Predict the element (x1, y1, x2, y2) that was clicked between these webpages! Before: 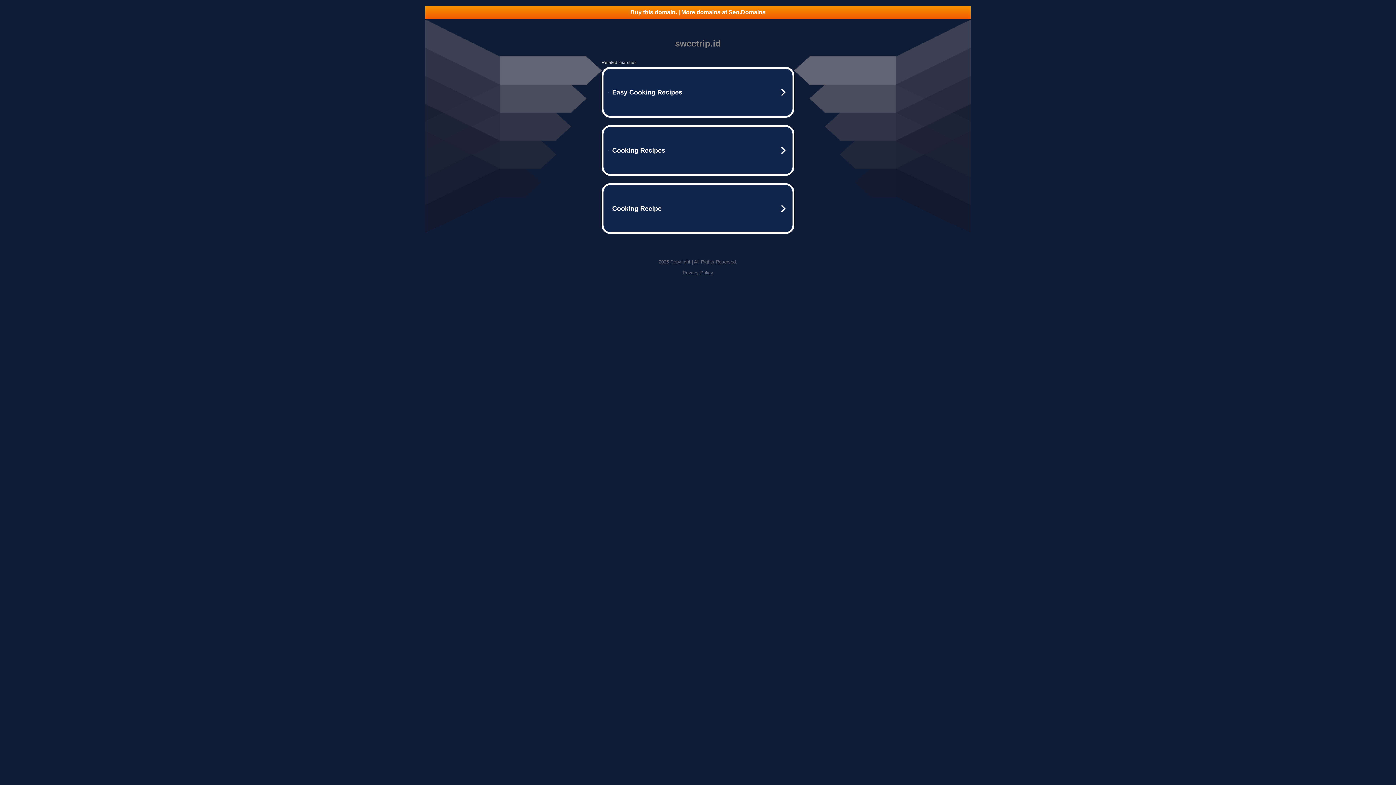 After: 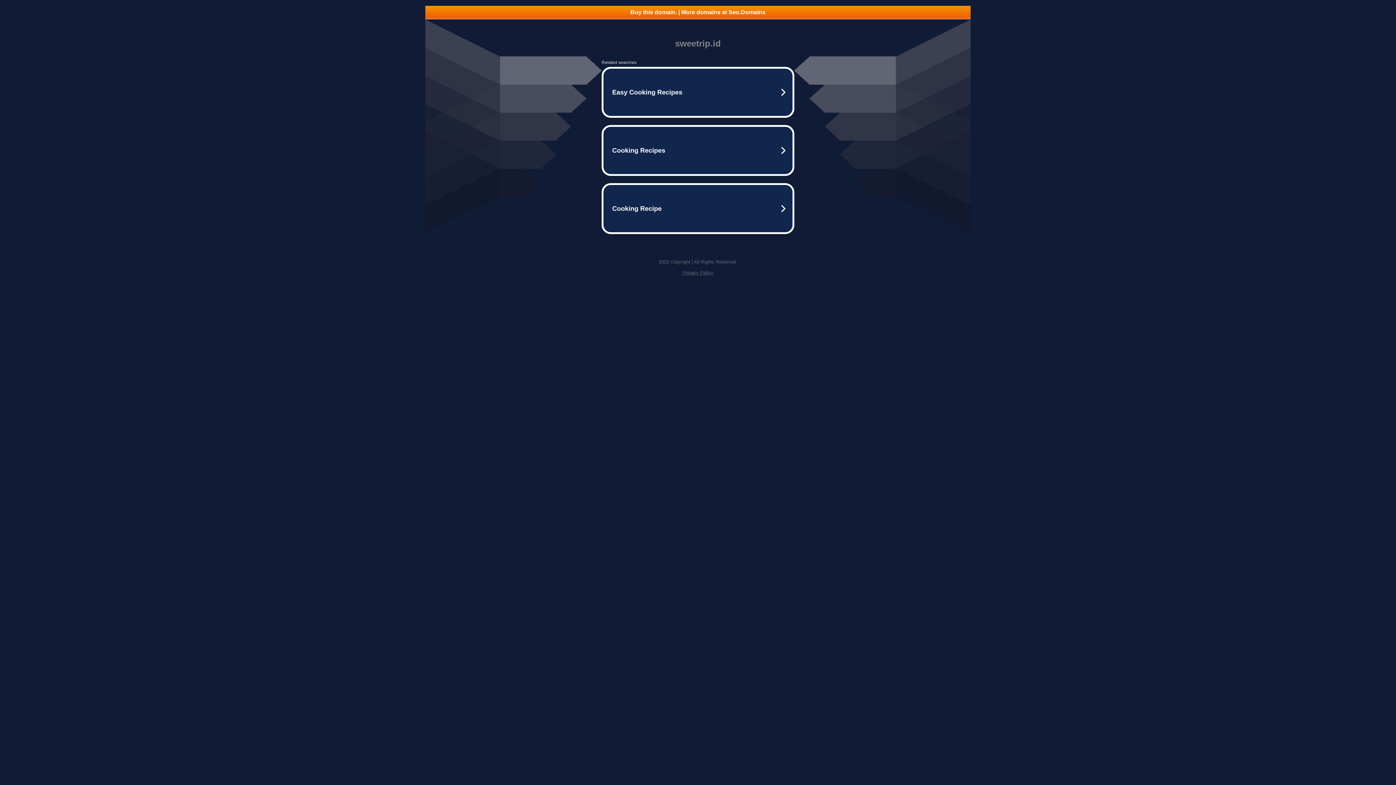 Action: bbox: (682, 270, 713, 275) label: Privacy Policy